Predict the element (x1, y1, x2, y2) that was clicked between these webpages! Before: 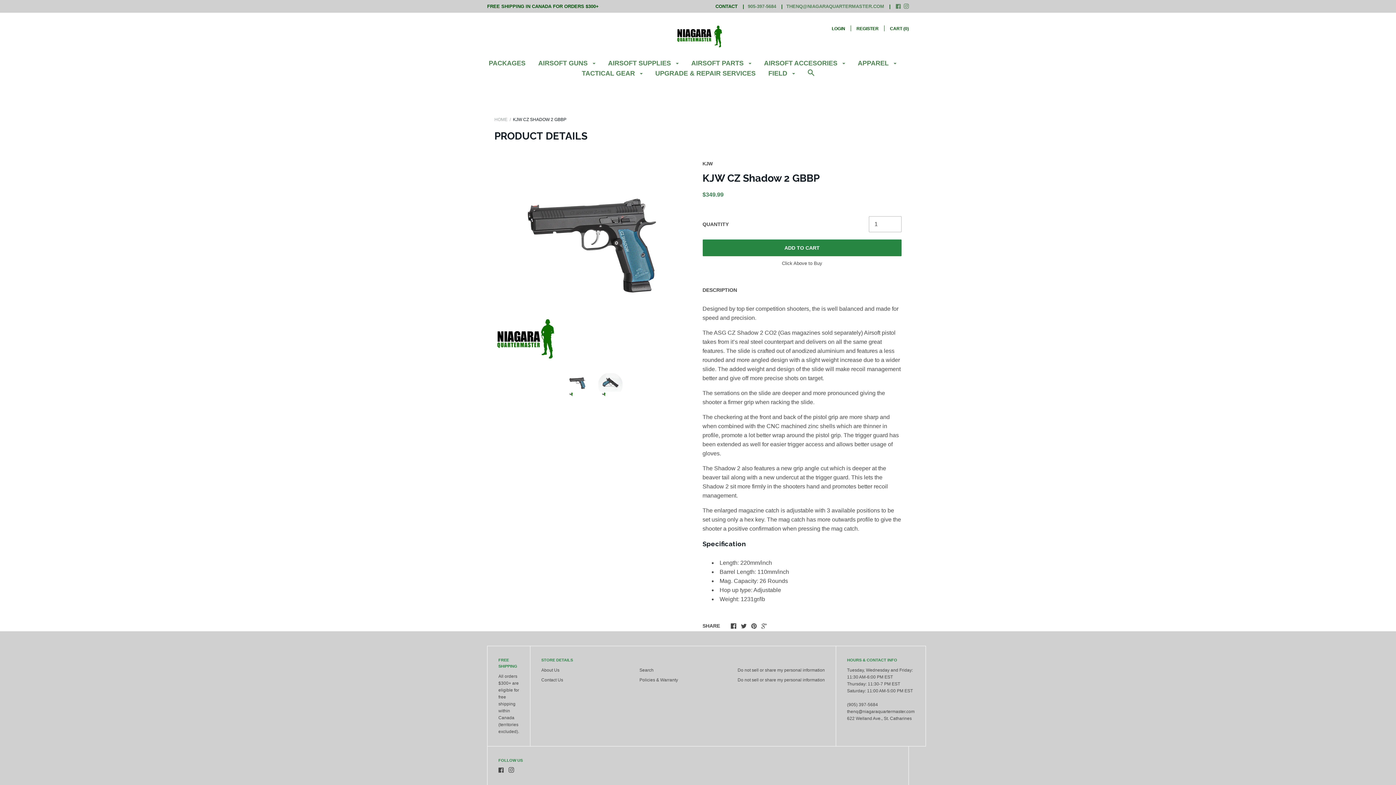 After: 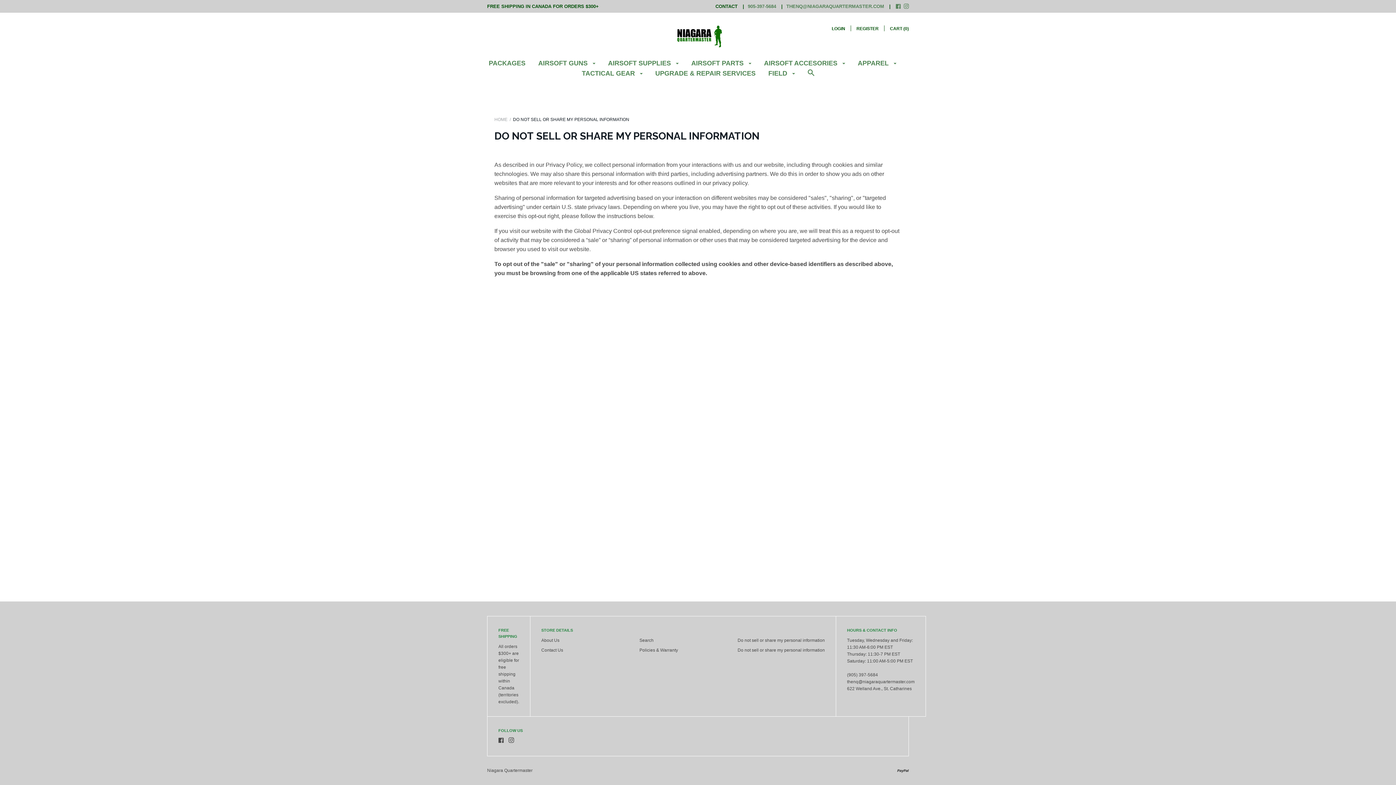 Action: bbox: (737, 668, 825, 673) label: Do not sell or share my personal information